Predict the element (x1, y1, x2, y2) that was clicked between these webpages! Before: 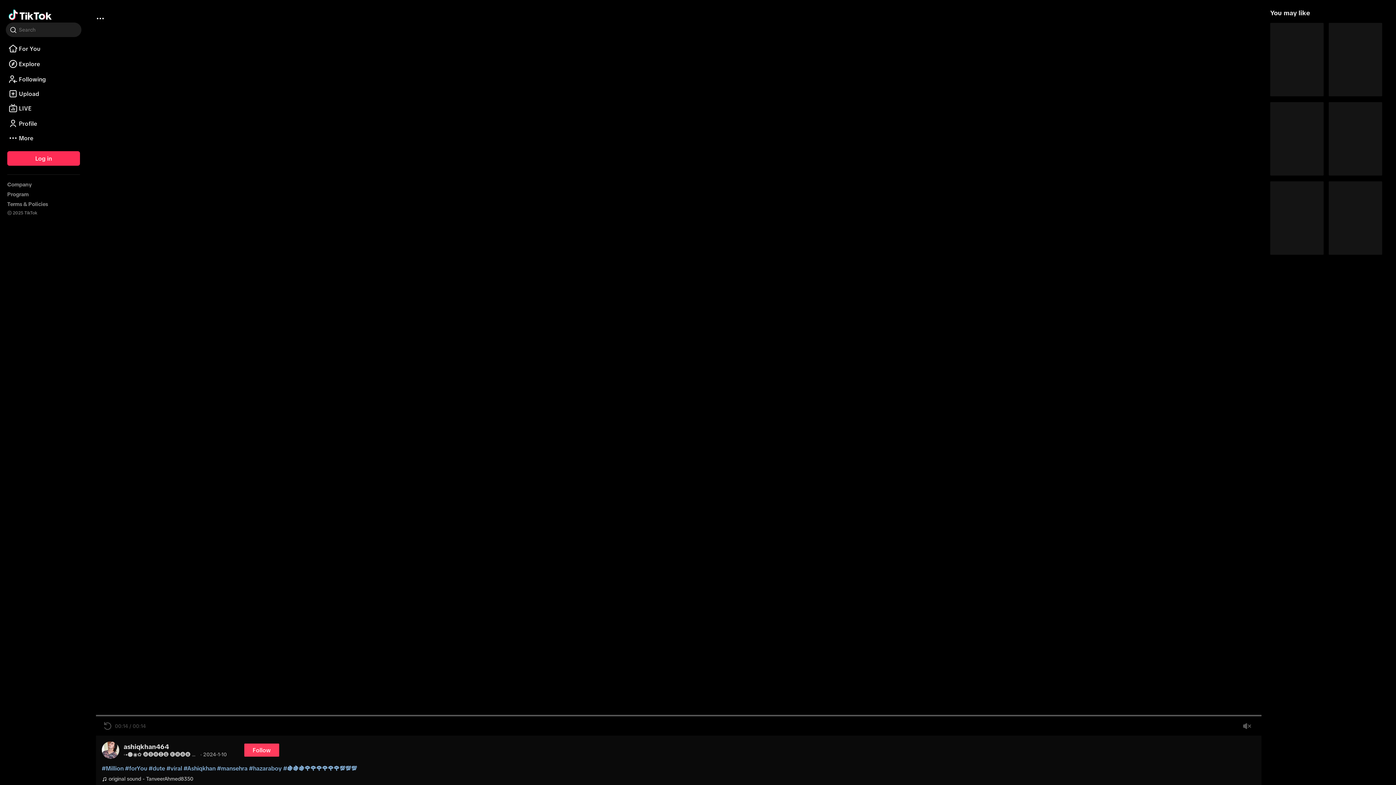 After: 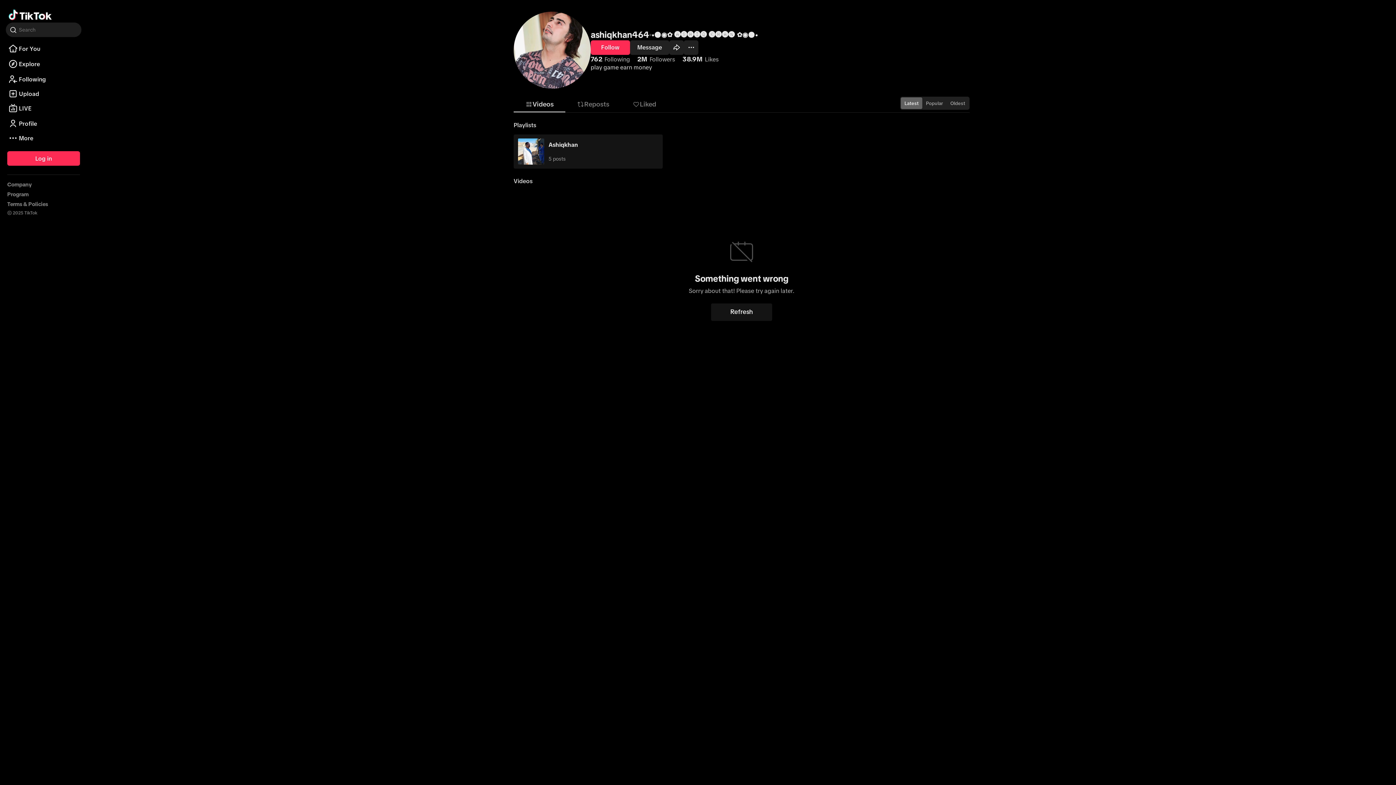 Action: bbox: (101, 741, 119, 759)